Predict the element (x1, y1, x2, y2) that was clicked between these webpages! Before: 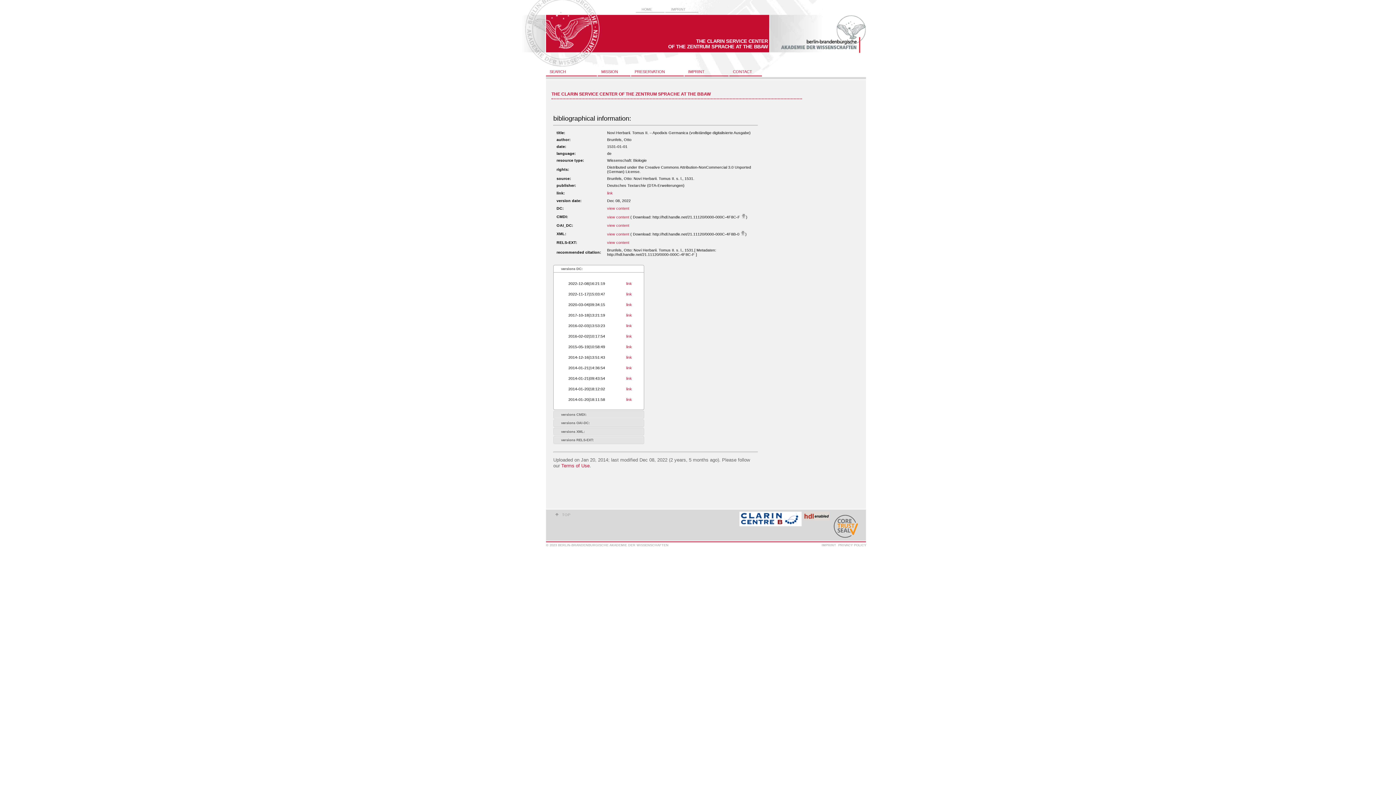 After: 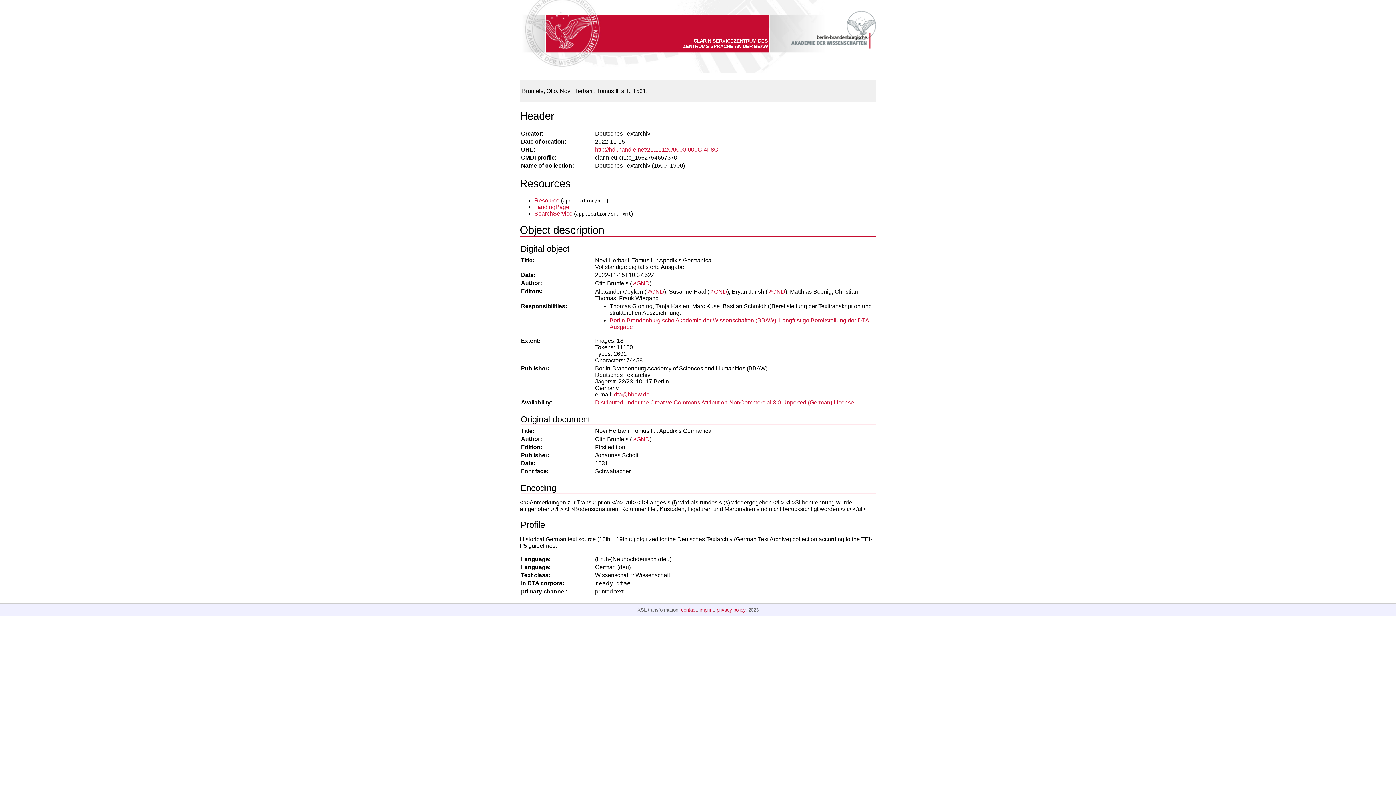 Action: bbox: (741, 214, 746, 219)